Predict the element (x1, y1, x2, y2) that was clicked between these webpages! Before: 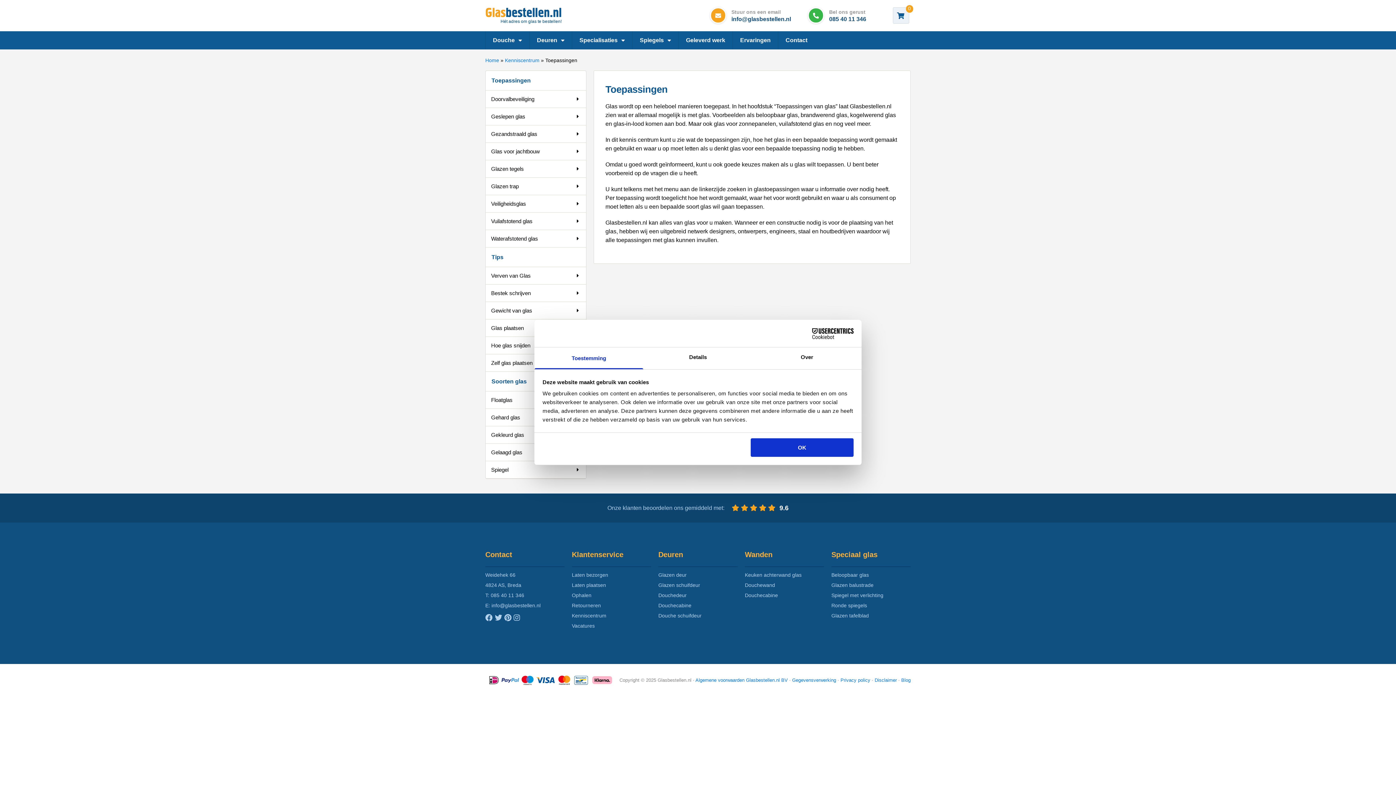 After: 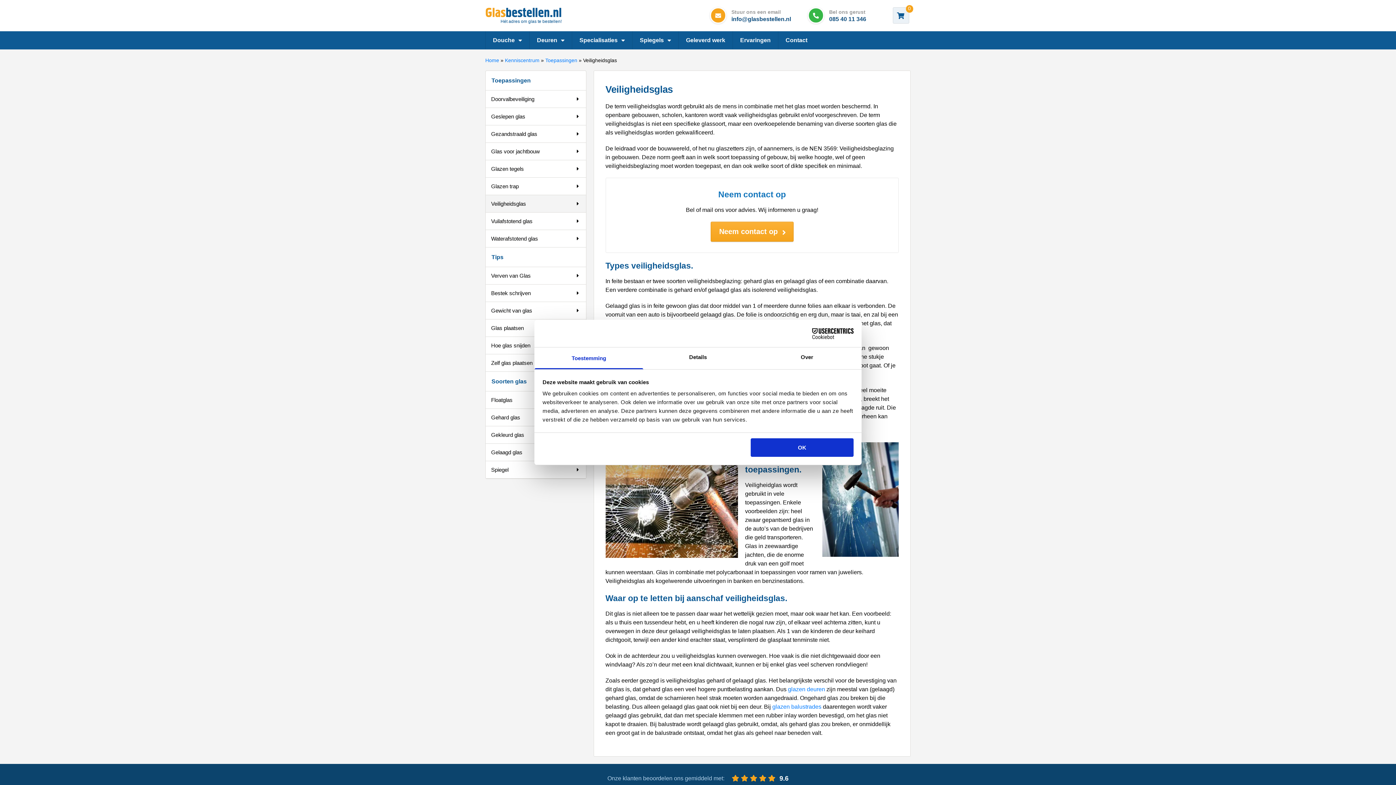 Action: label: Veiligheidsglas bbox: (485, 195, 586, 212)